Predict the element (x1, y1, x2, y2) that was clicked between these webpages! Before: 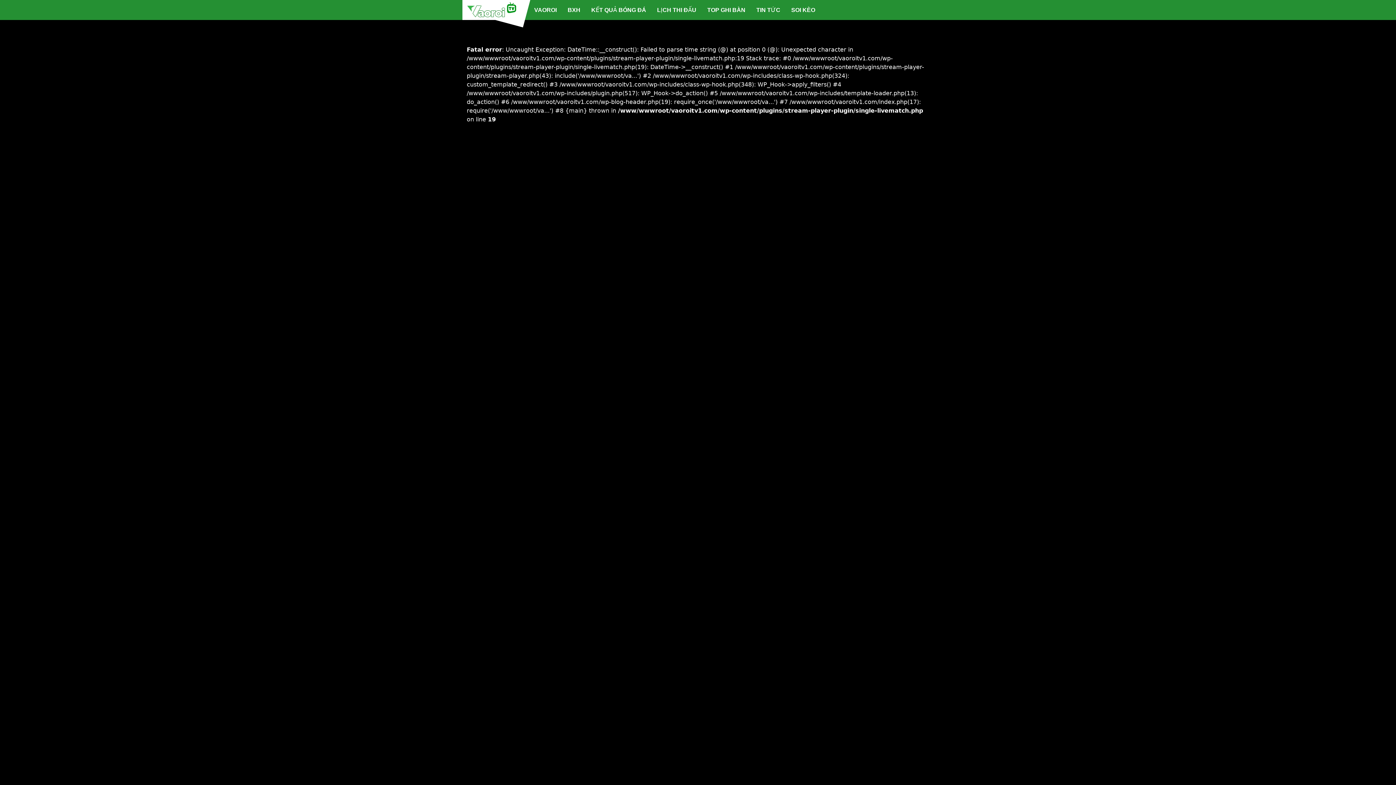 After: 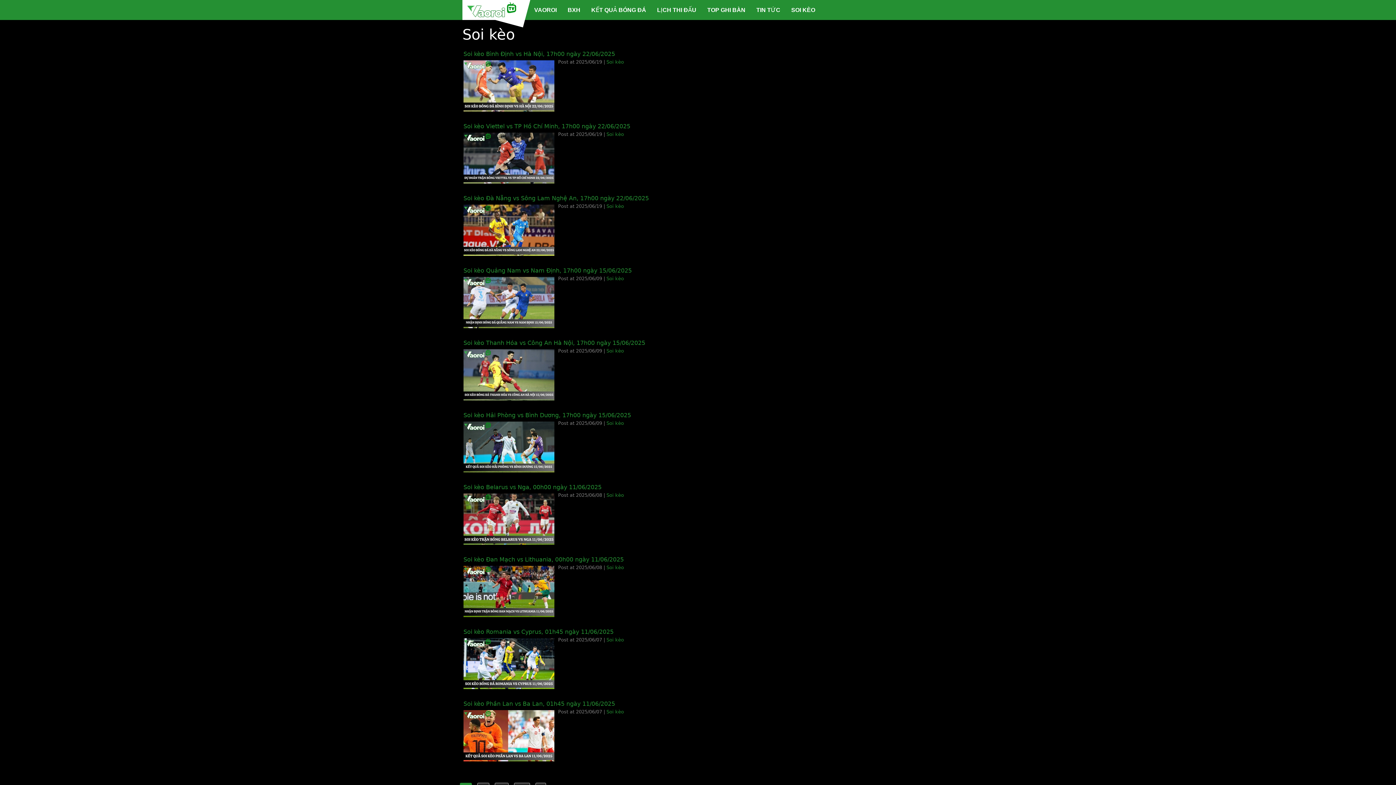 Action: label: SOI KÈO bbox: (786, 0, 820, 20)